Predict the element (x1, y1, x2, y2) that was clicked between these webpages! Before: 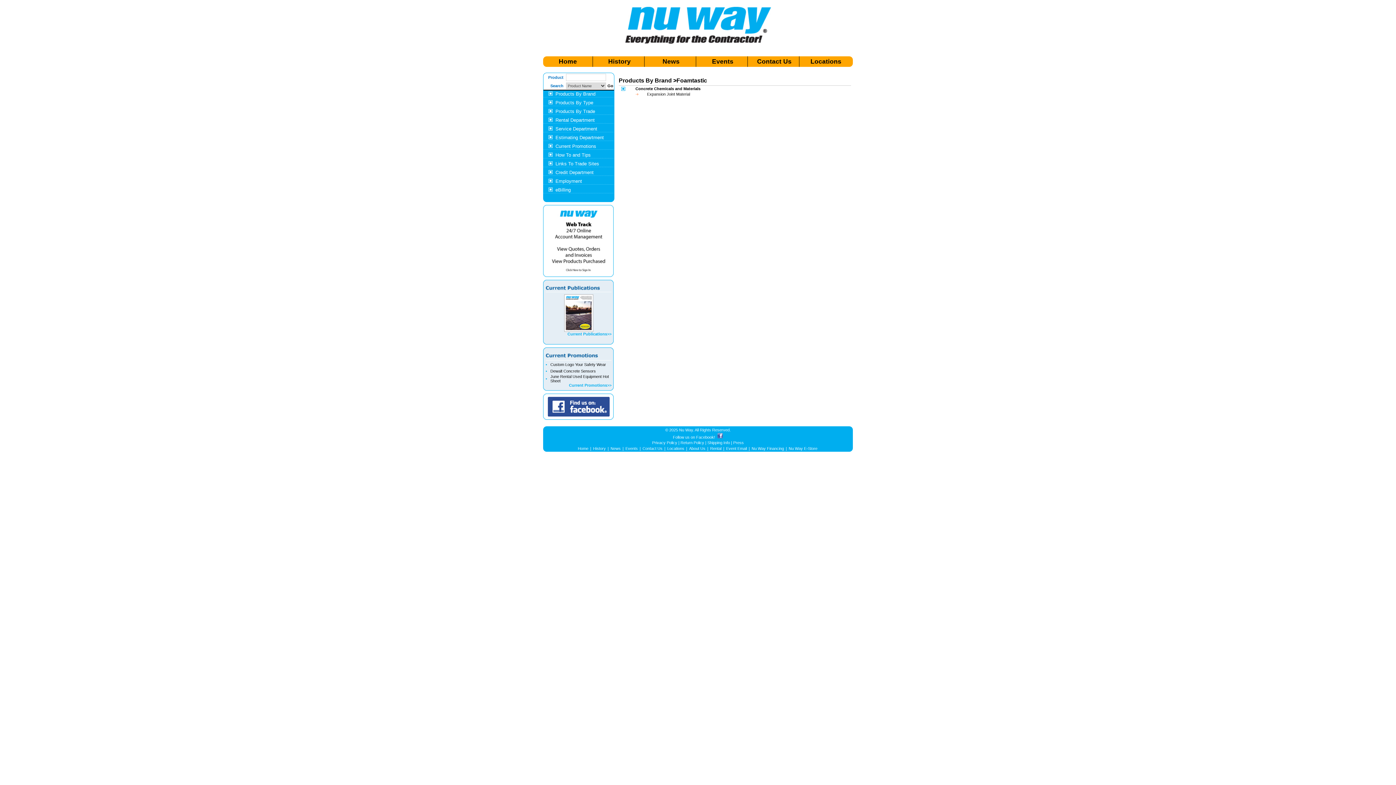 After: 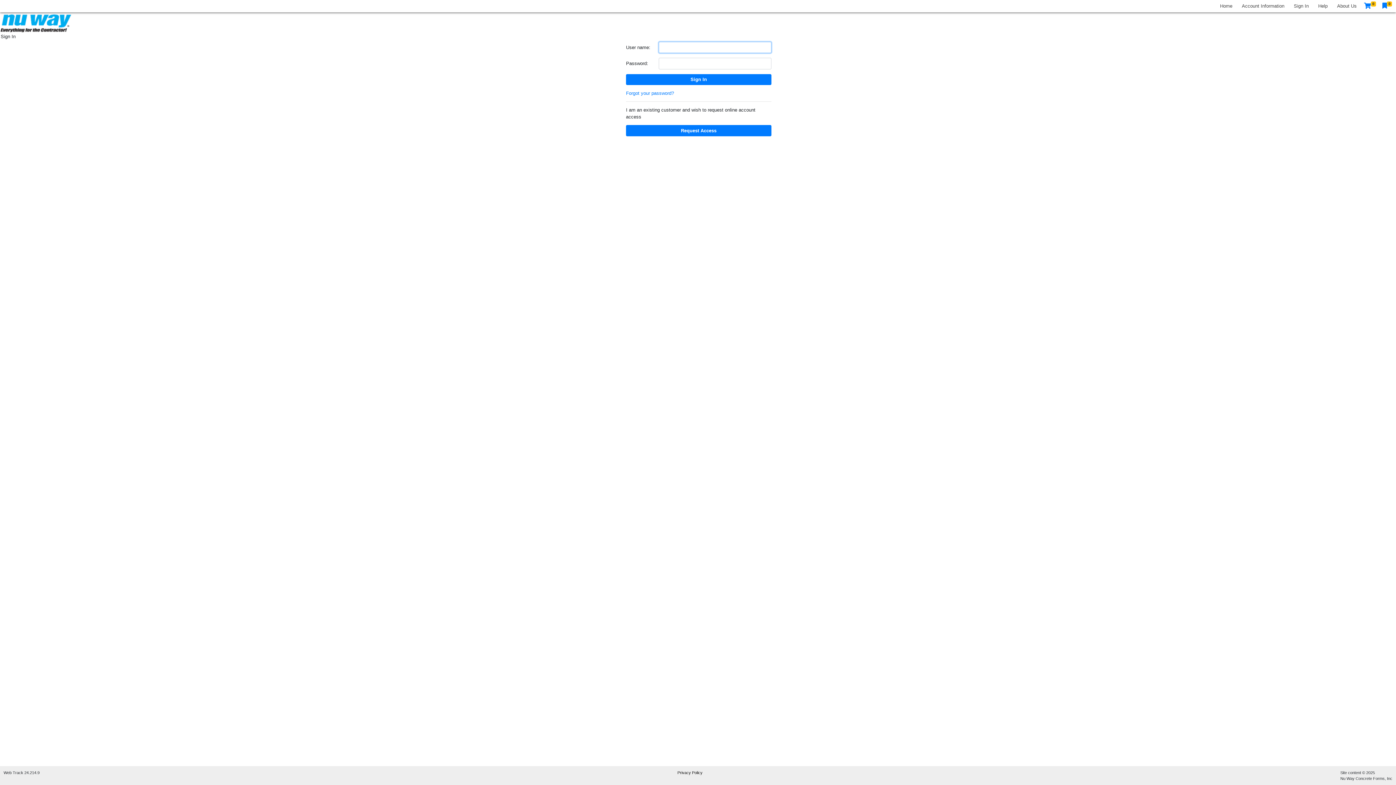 Action: bbox: (546, 268, 611, 274)